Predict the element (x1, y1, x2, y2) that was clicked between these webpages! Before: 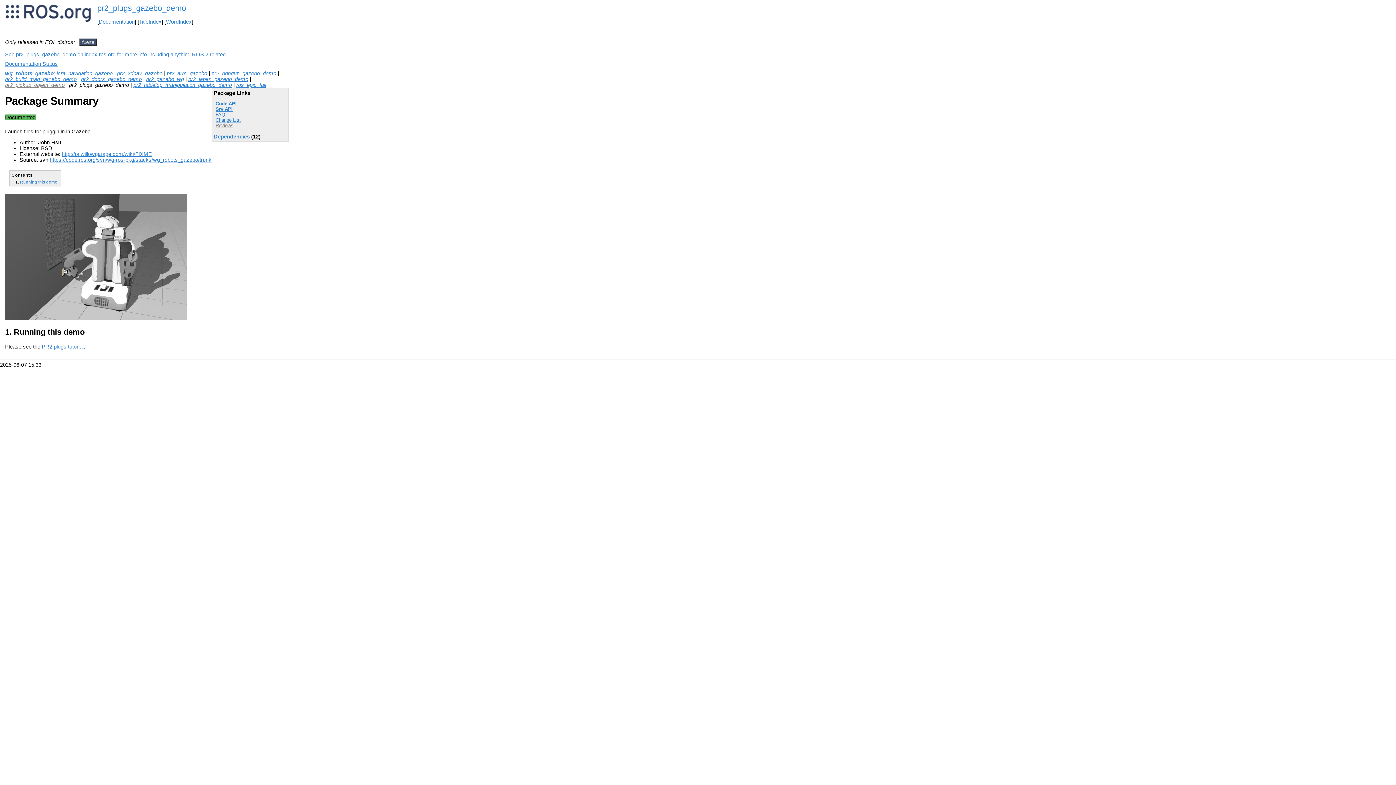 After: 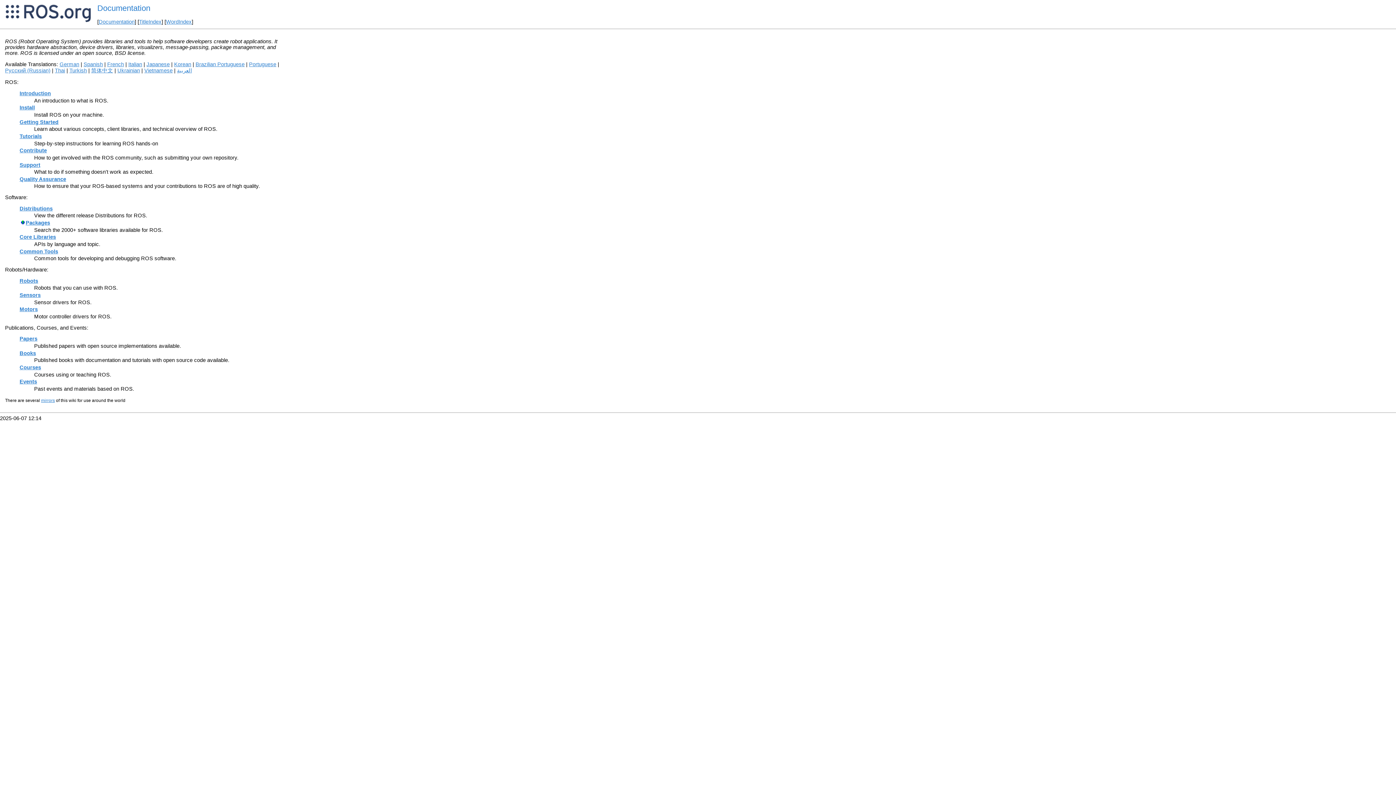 Action: bbox: (98, 19, 134, 24) label: Documentation